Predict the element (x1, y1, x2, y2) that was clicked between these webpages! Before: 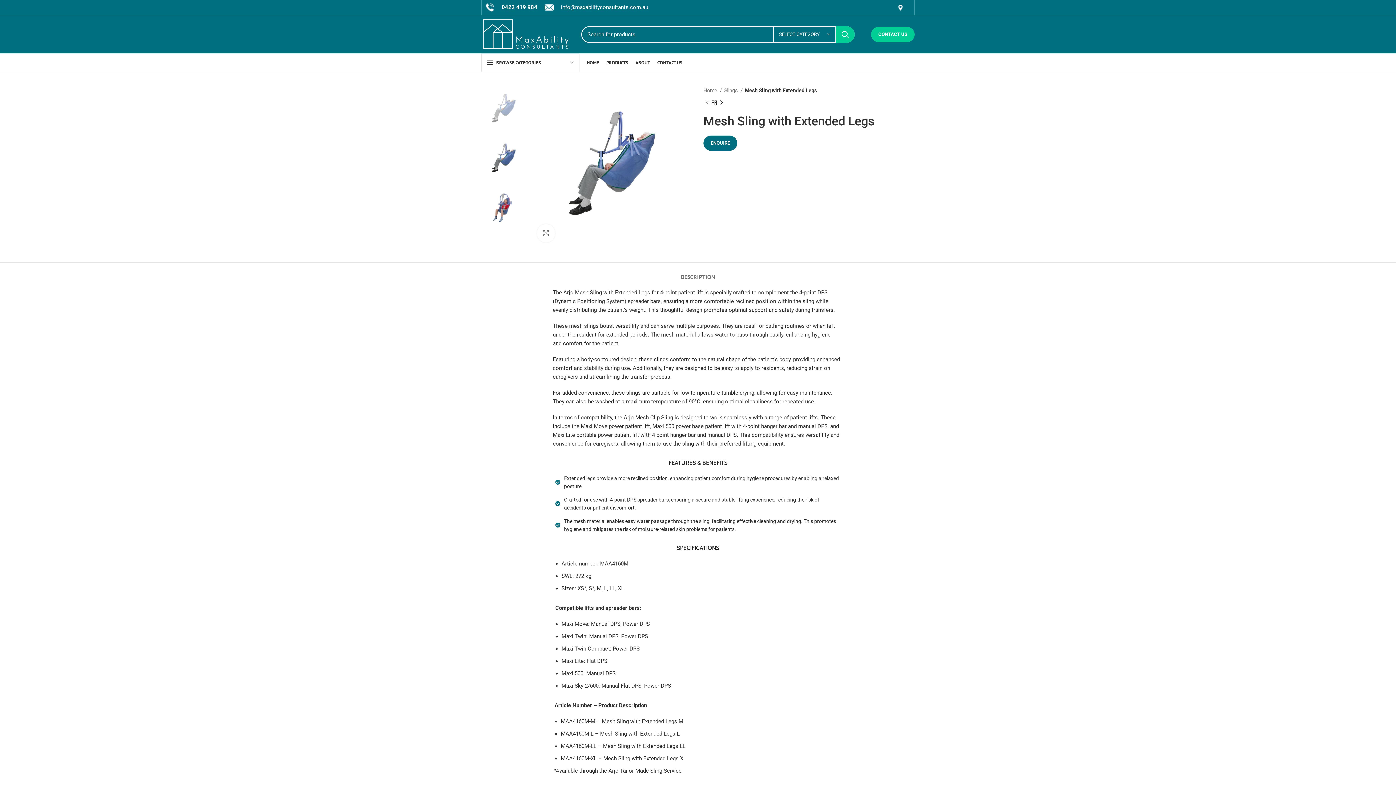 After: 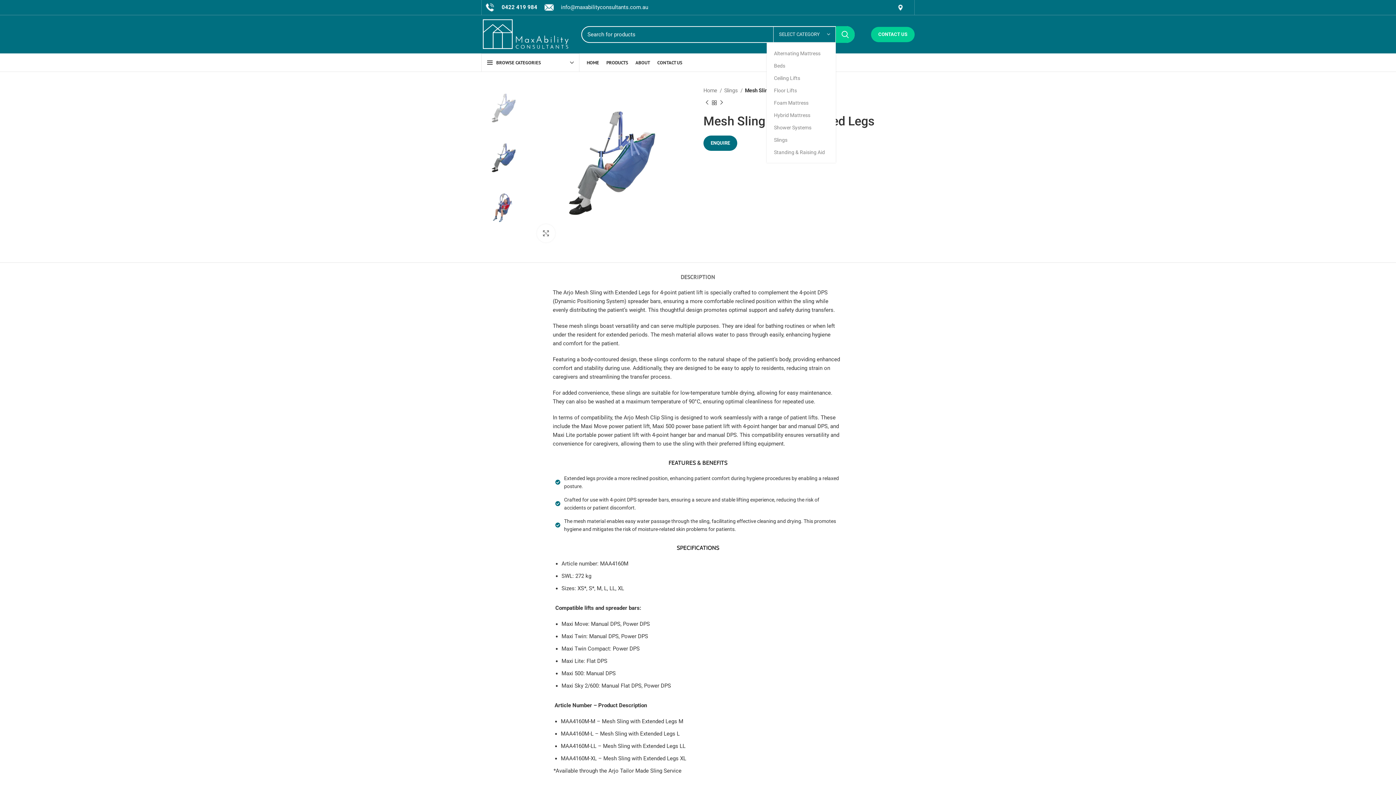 Action: label: SELECT CATEGORY bbox: (773, 26, 836, 42)